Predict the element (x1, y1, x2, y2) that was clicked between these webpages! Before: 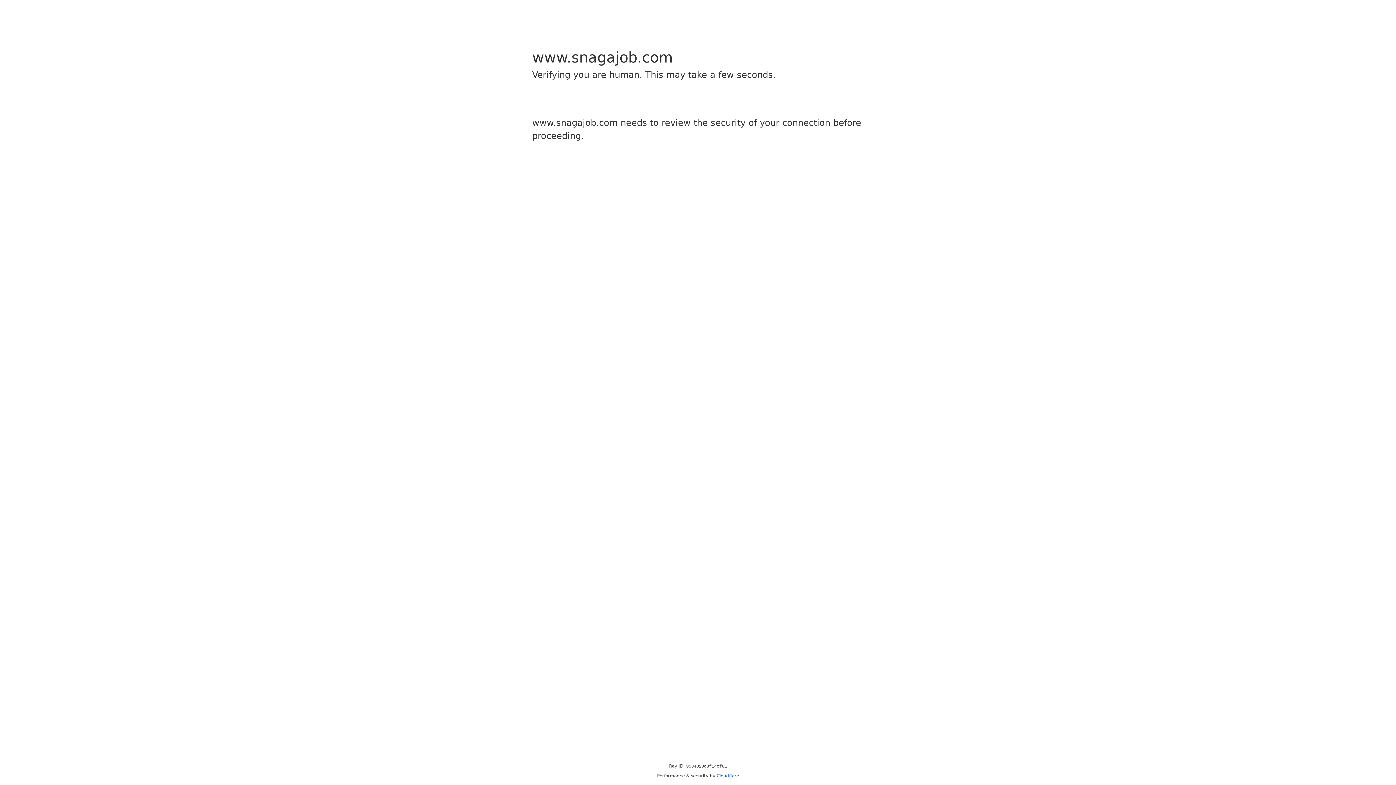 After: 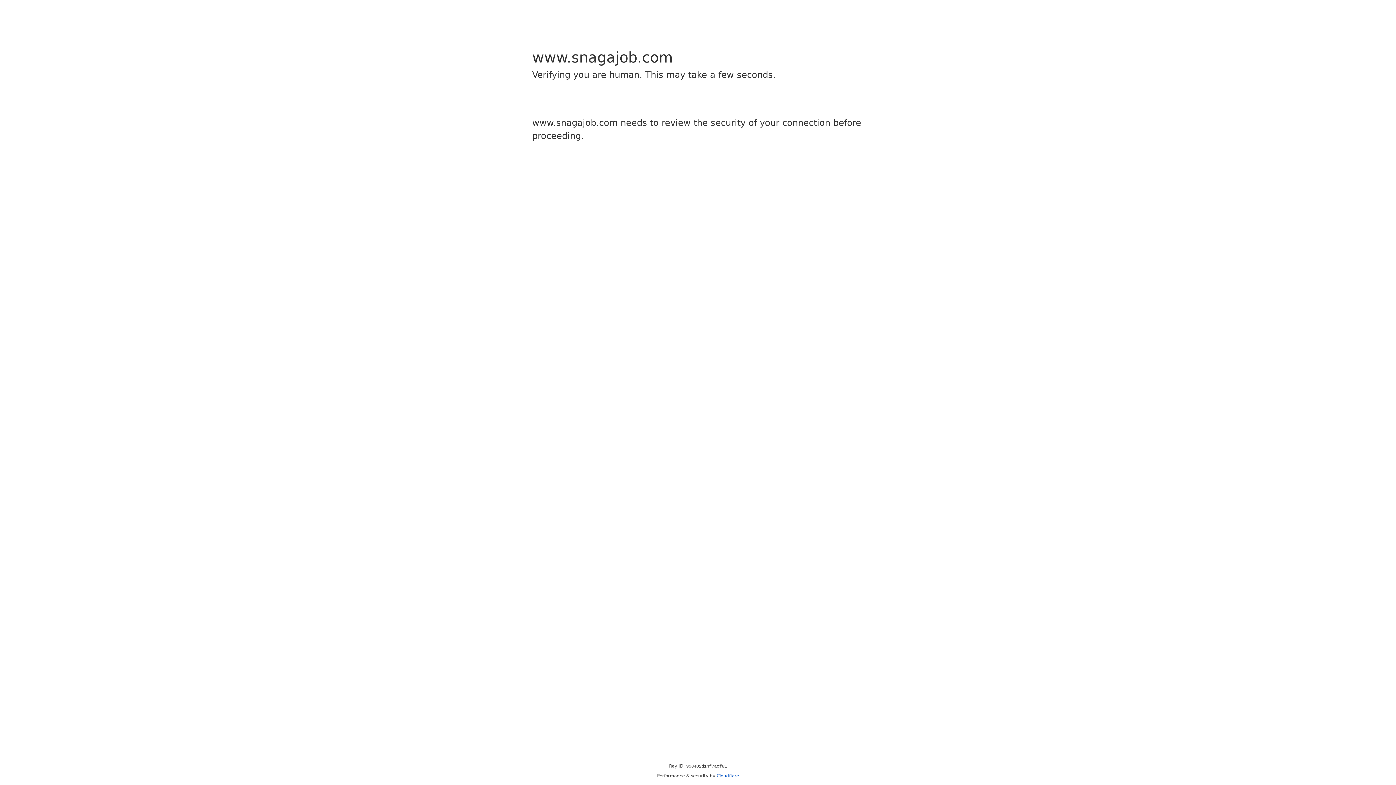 Action: label: Cloudflare bbox: (716, 773, 739, 778)